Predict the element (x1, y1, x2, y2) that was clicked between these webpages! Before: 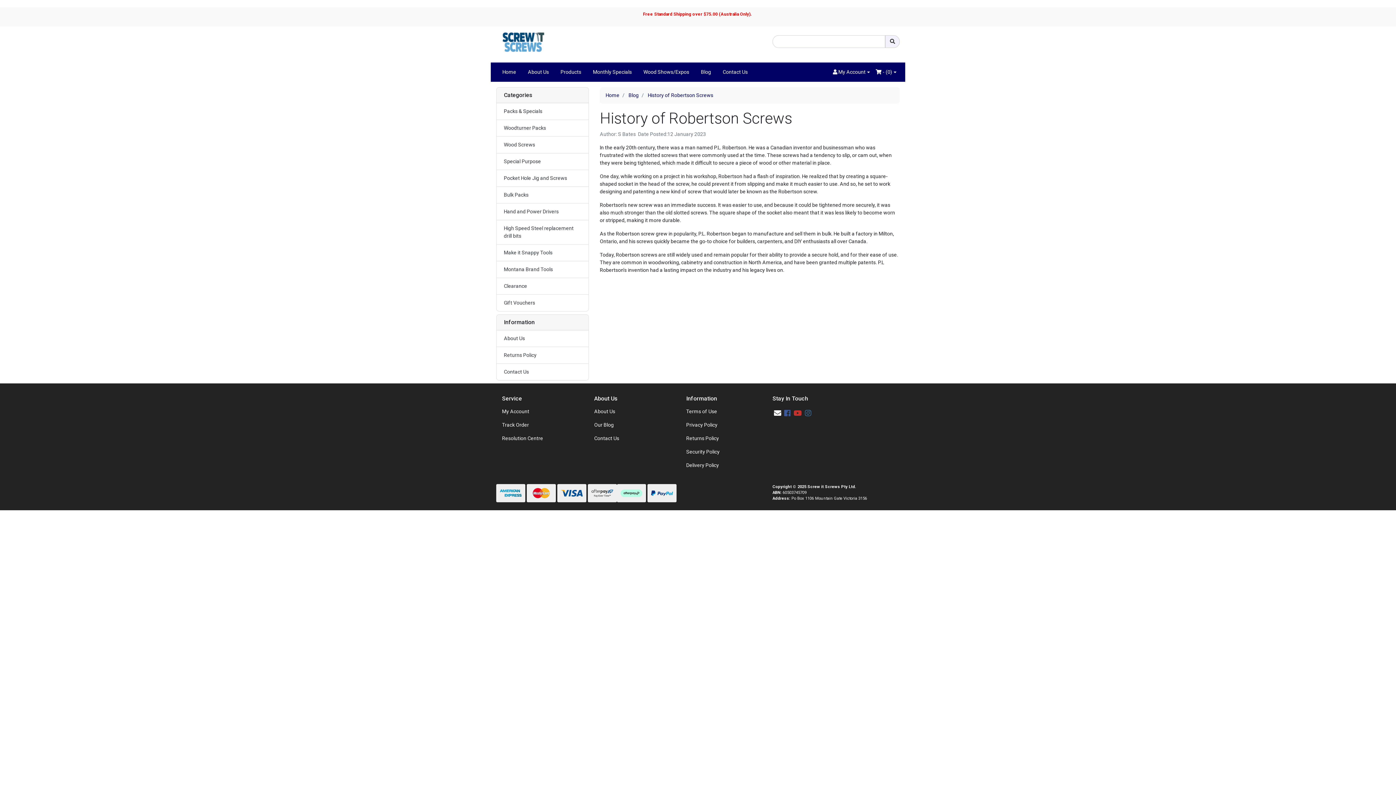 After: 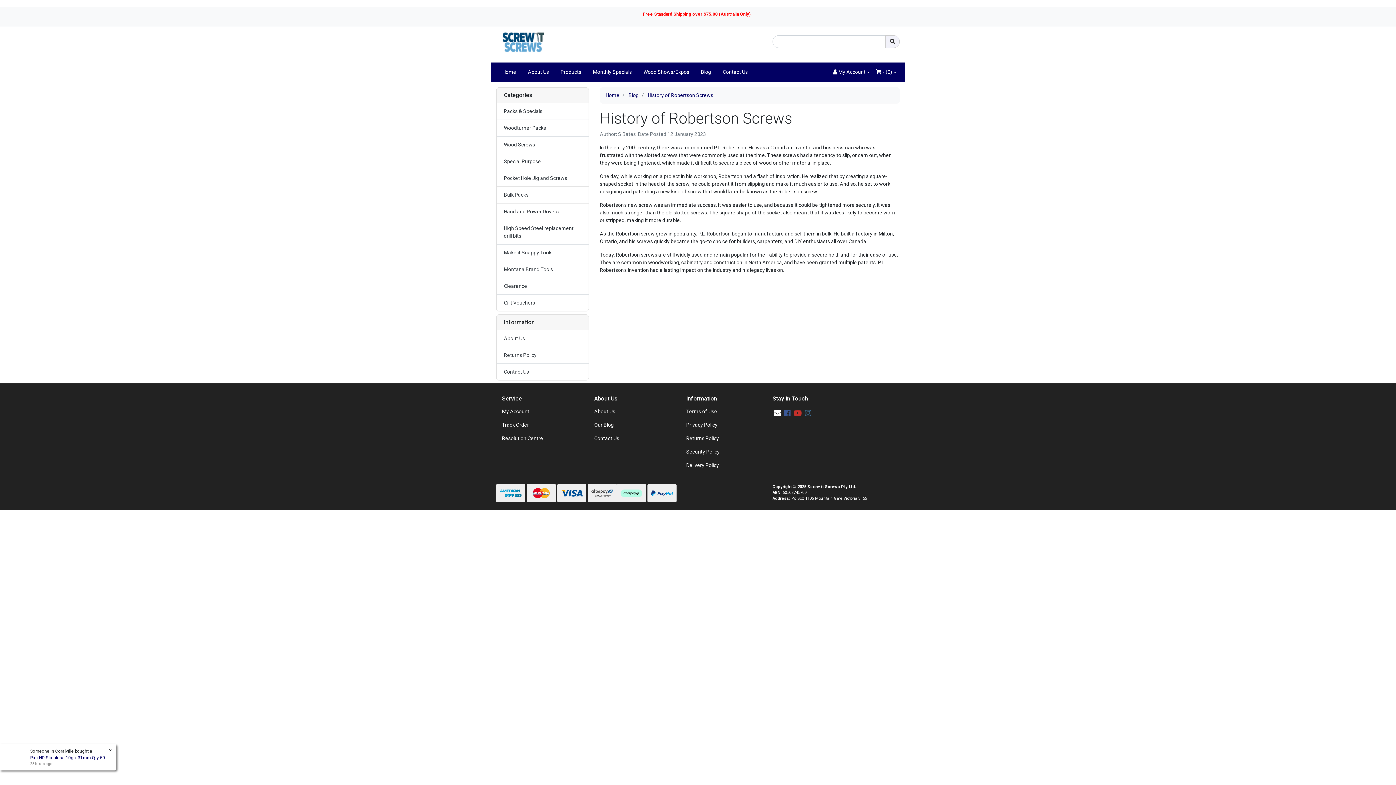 Action: label: Youtube bbox: (793, 409, 802, 417)